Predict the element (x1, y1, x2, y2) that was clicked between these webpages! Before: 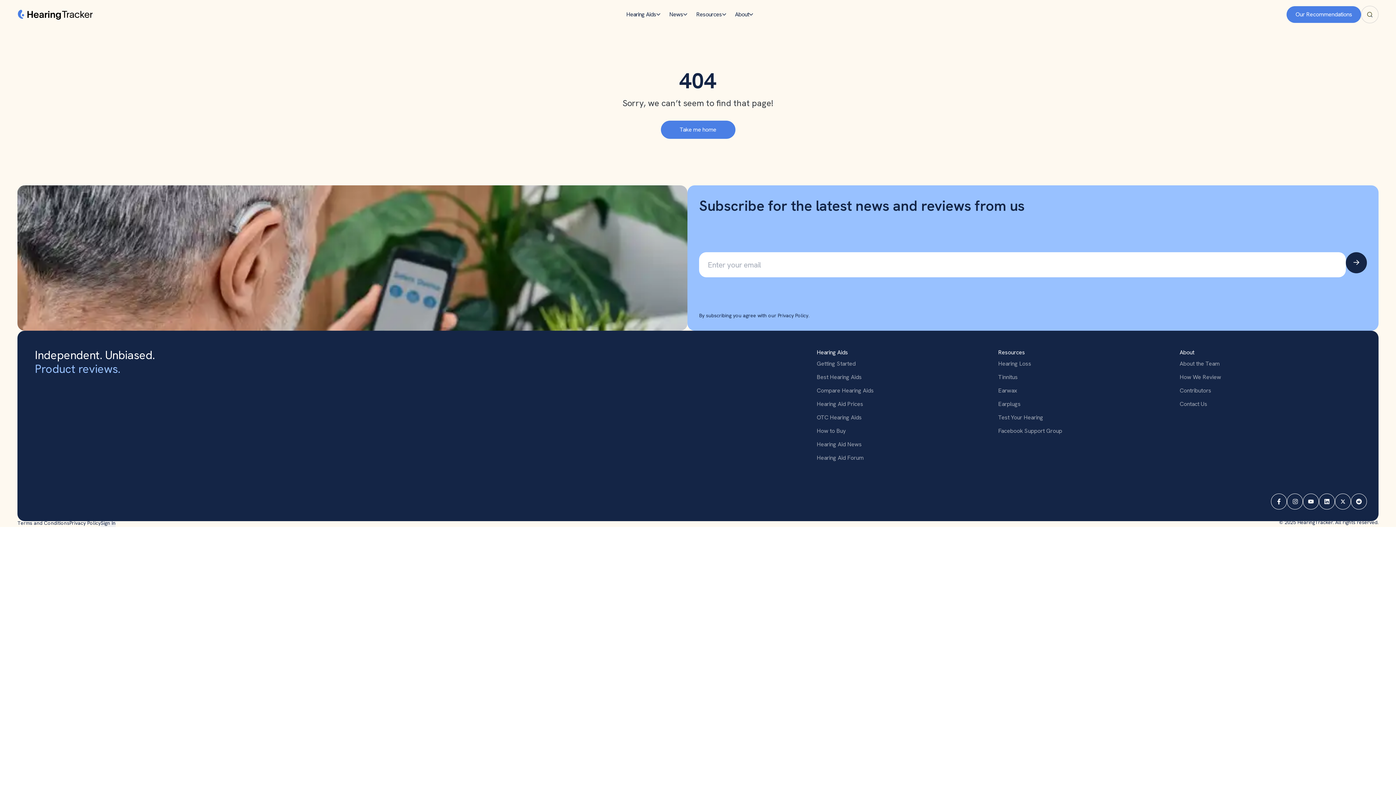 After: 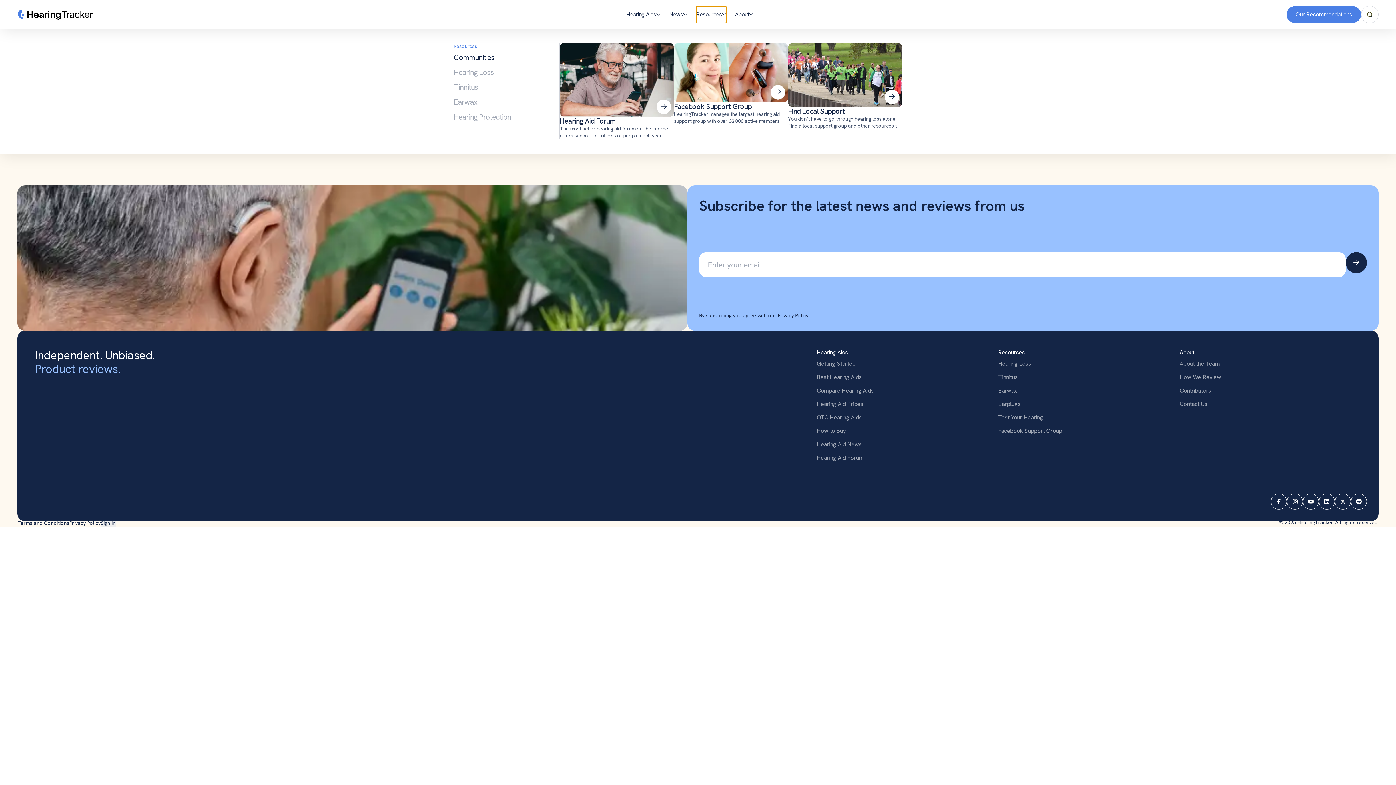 Action: label: Resources bbox: (696, 6, 726, 22)